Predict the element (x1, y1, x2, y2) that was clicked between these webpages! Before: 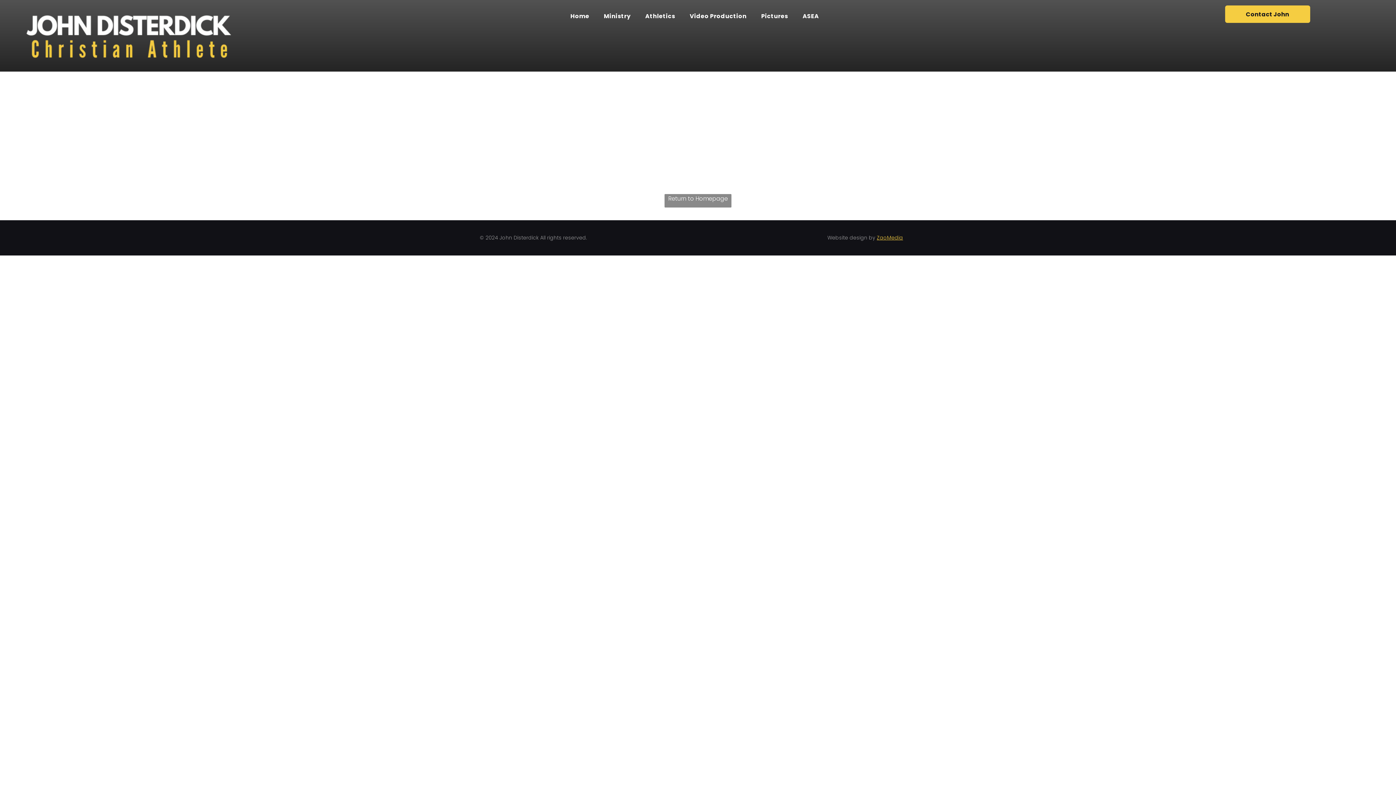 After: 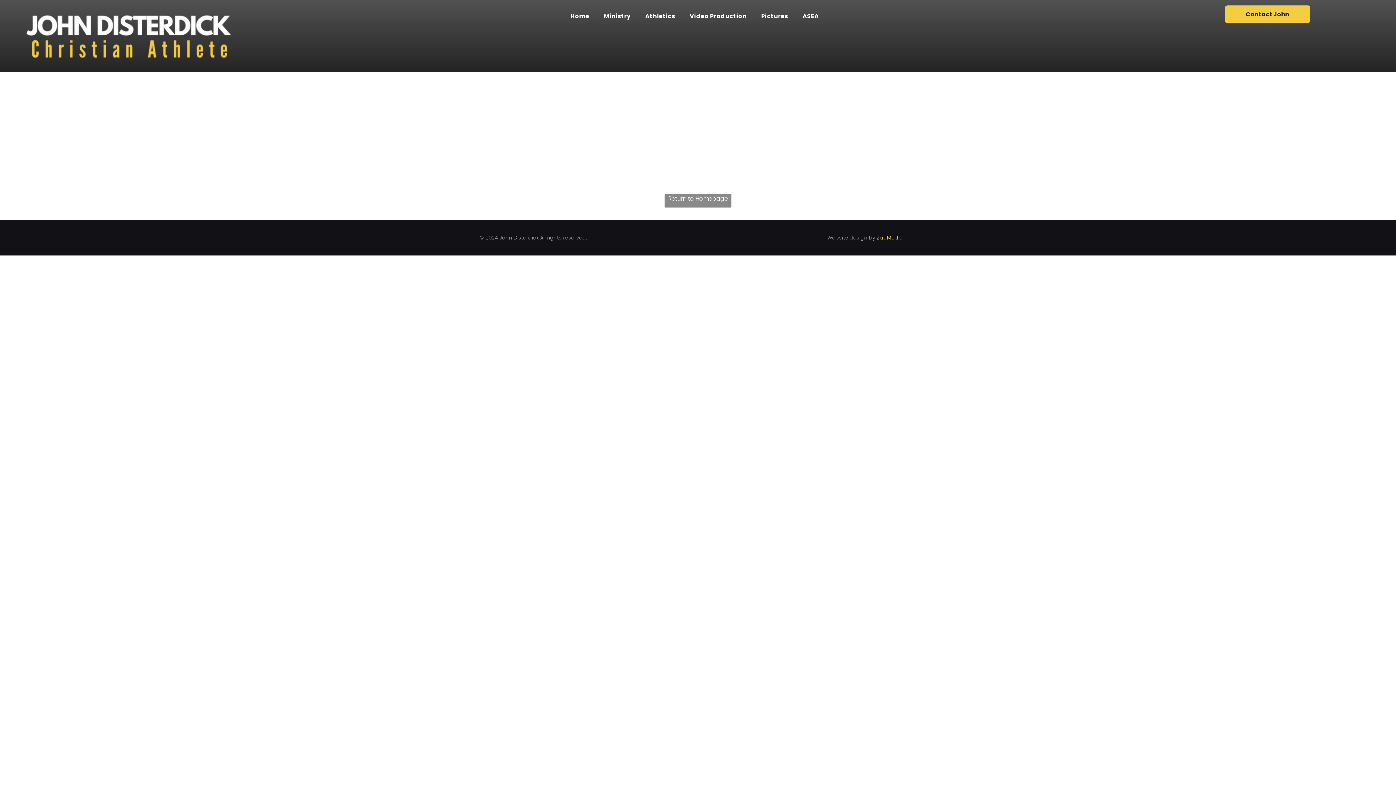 Action: label: ZaoMedia bbox: (877, 234, 903, 241)